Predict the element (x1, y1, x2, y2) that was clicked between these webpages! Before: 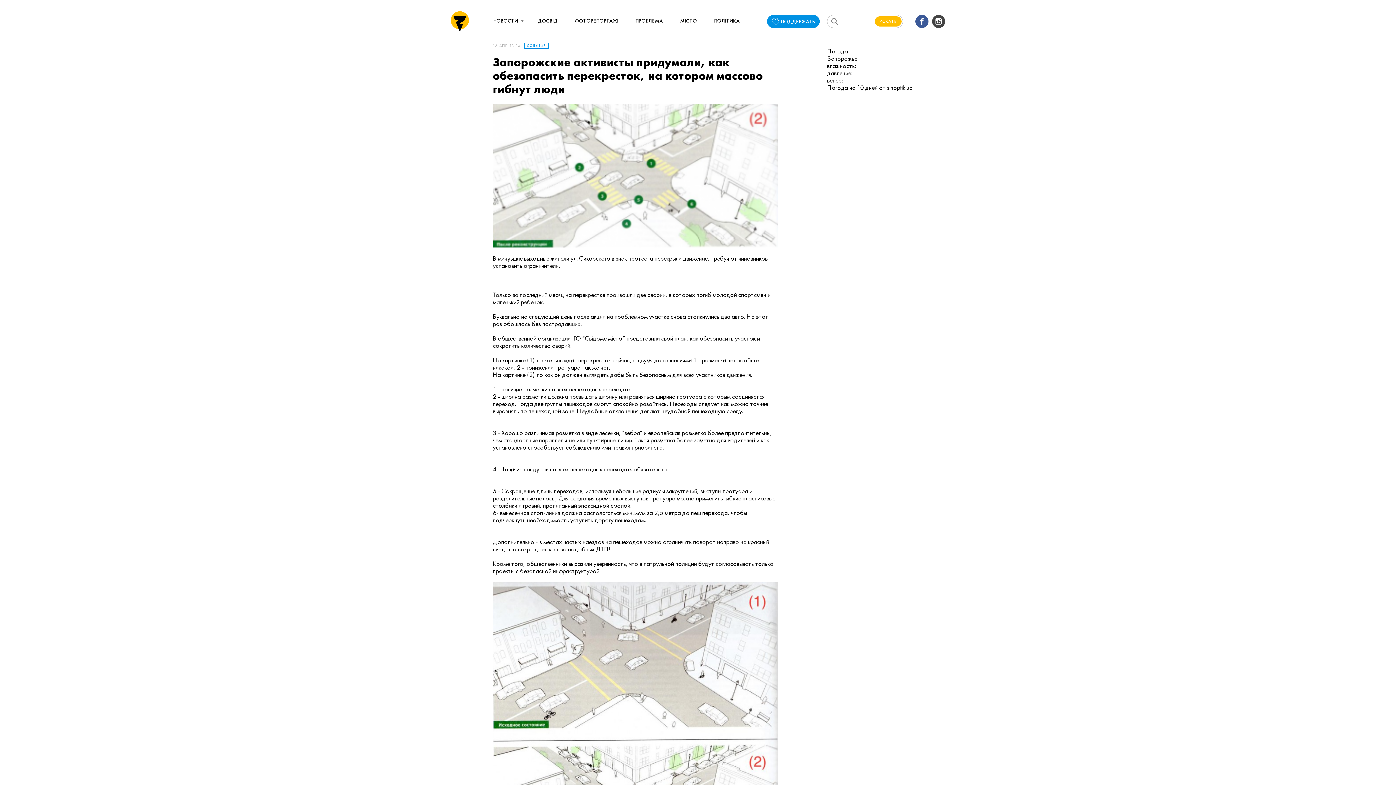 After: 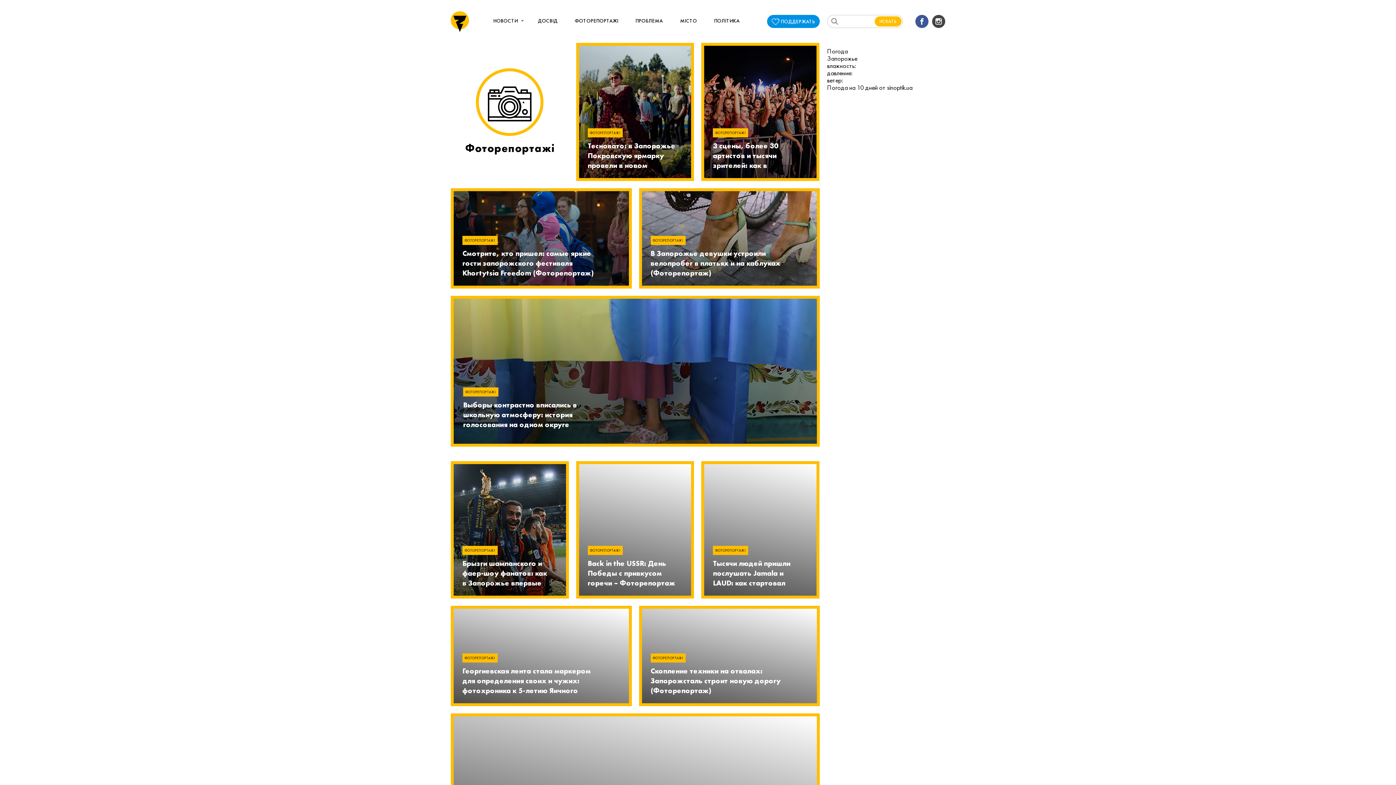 Action: bbox: (574, 15, 618, 26) label: ФОТОРЕПОРТАЖІ